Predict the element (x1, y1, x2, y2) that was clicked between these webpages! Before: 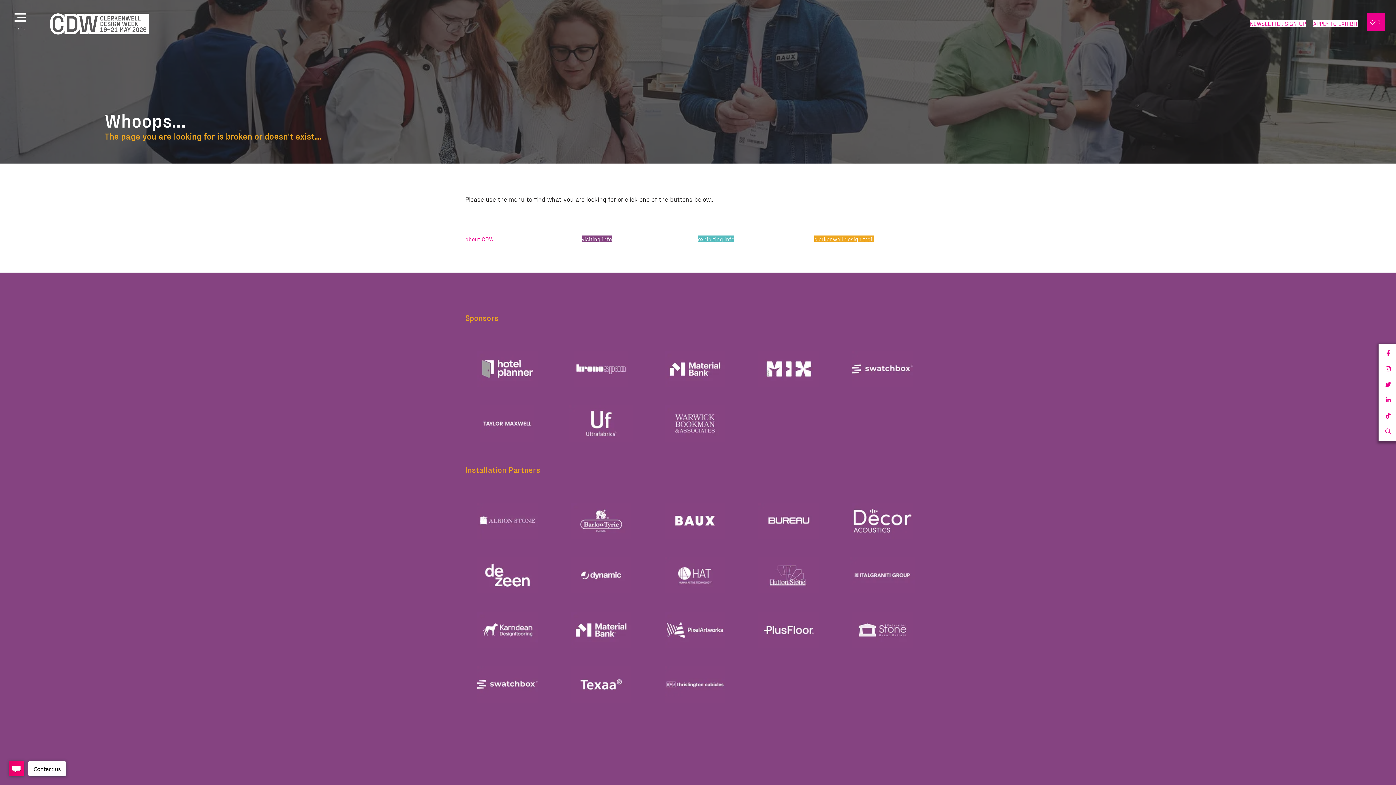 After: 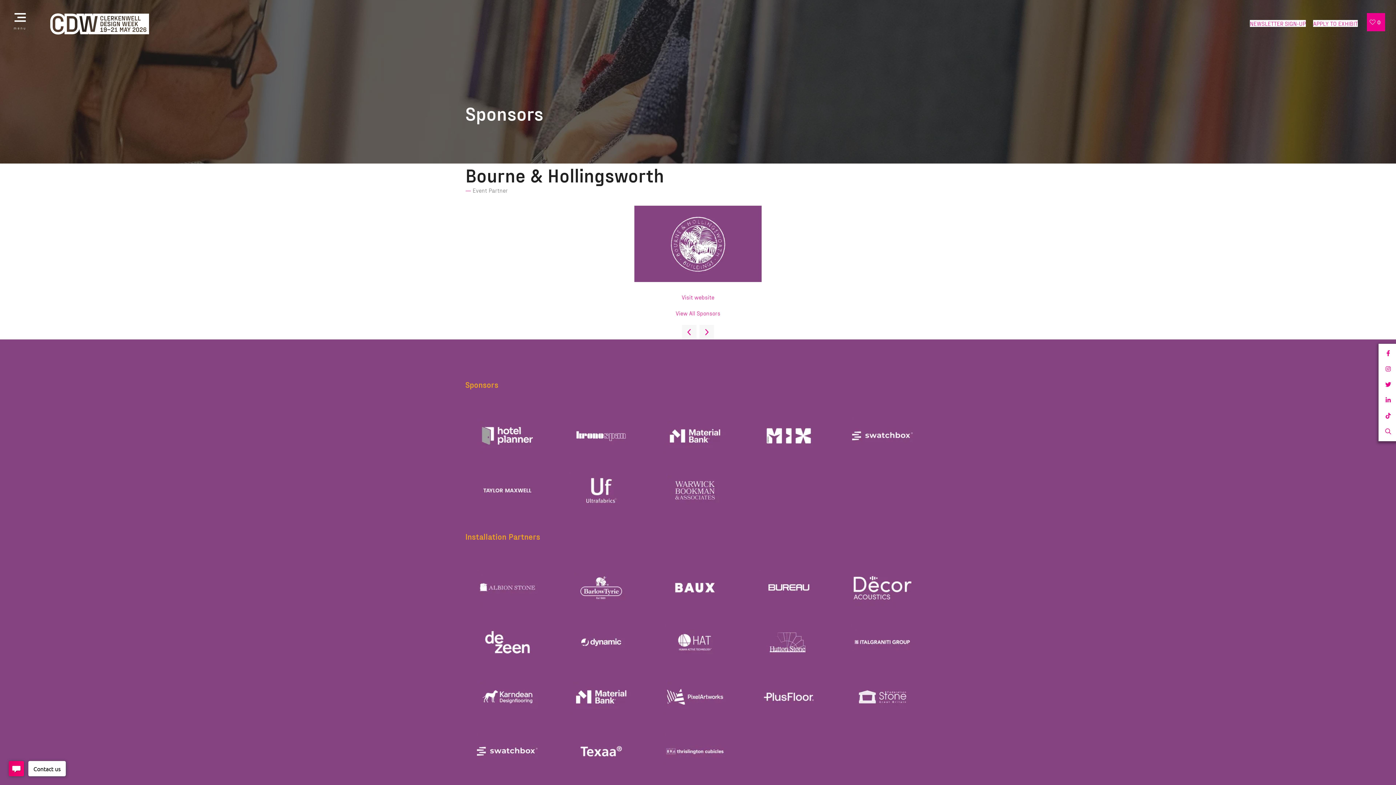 Action: bbox: (752, 764, 825, 800)